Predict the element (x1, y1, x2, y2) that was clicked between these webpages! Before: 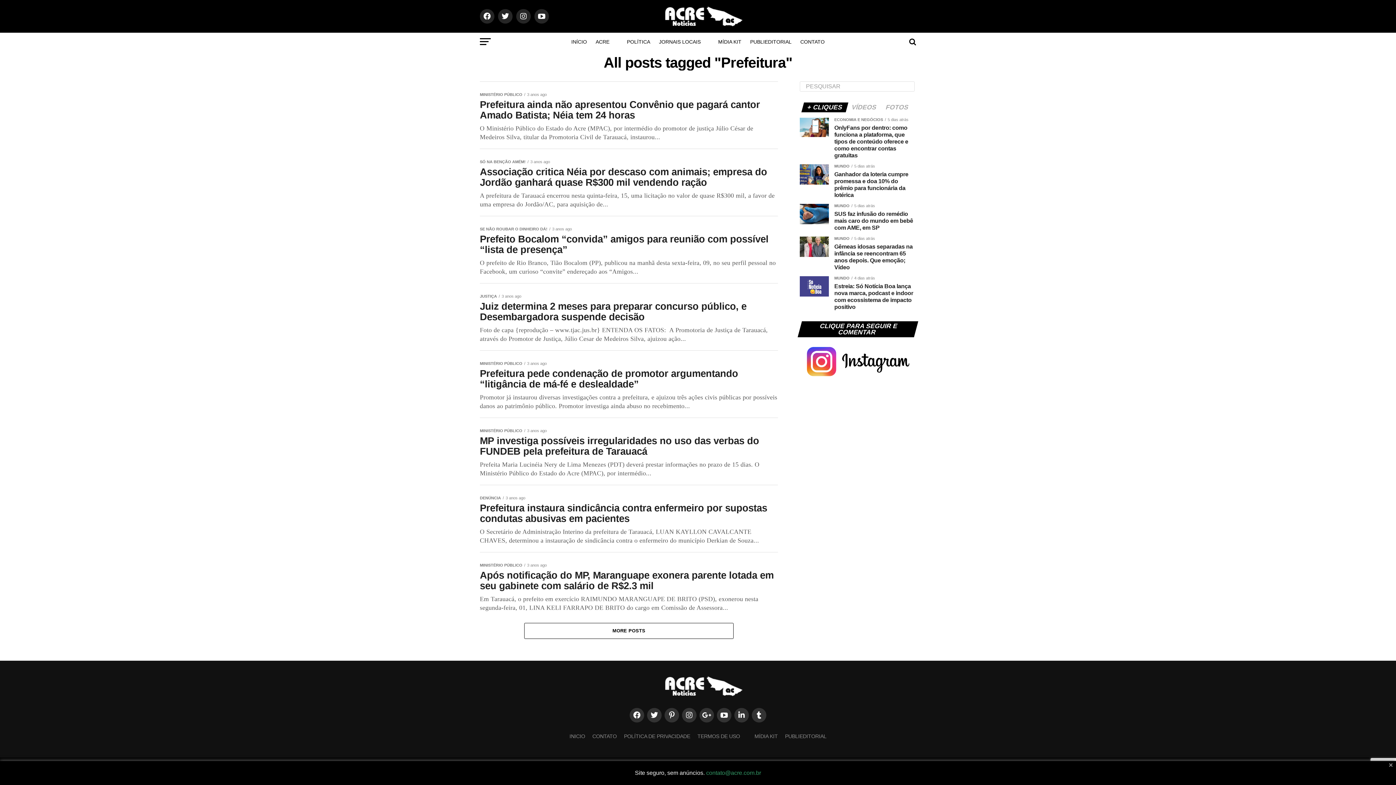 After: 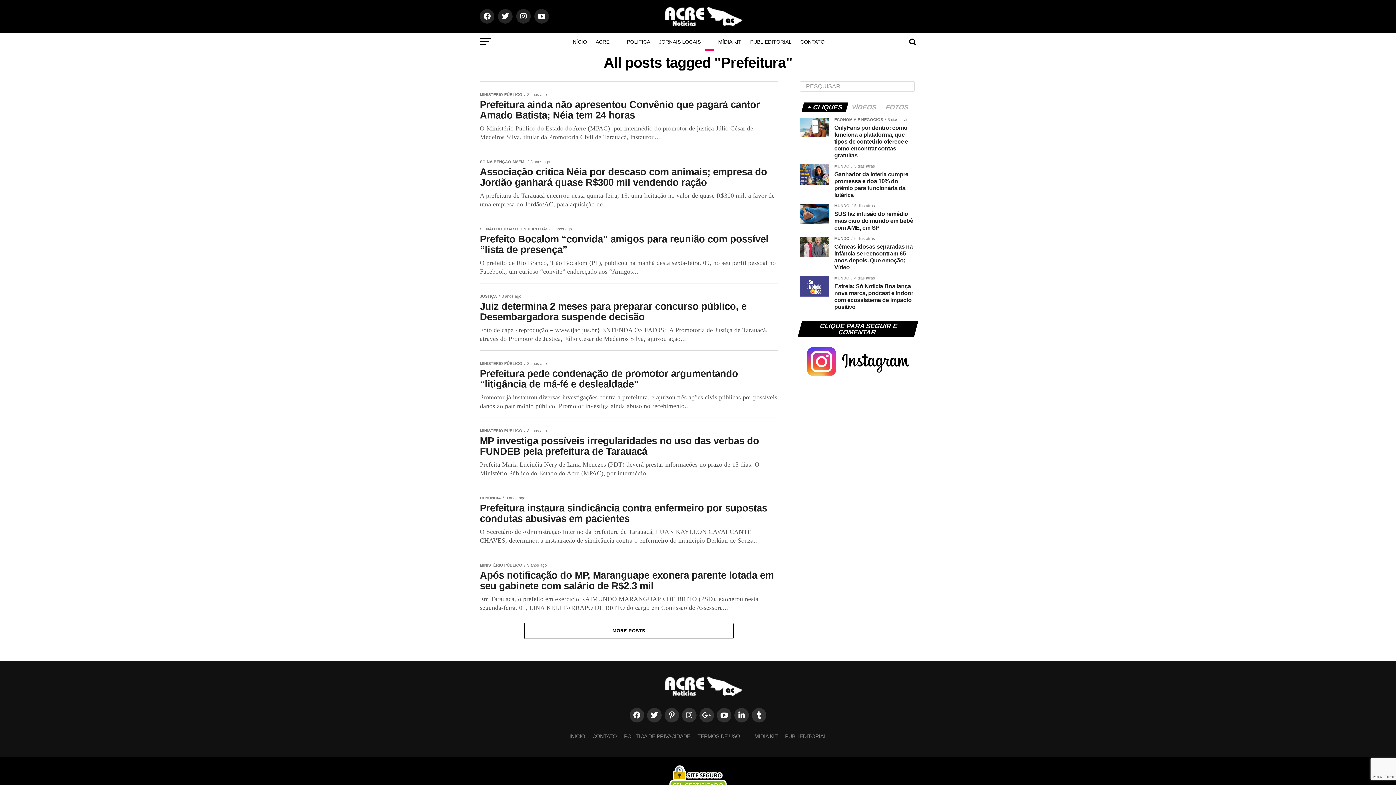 Action: bbox: (705, 37, 714, 50)